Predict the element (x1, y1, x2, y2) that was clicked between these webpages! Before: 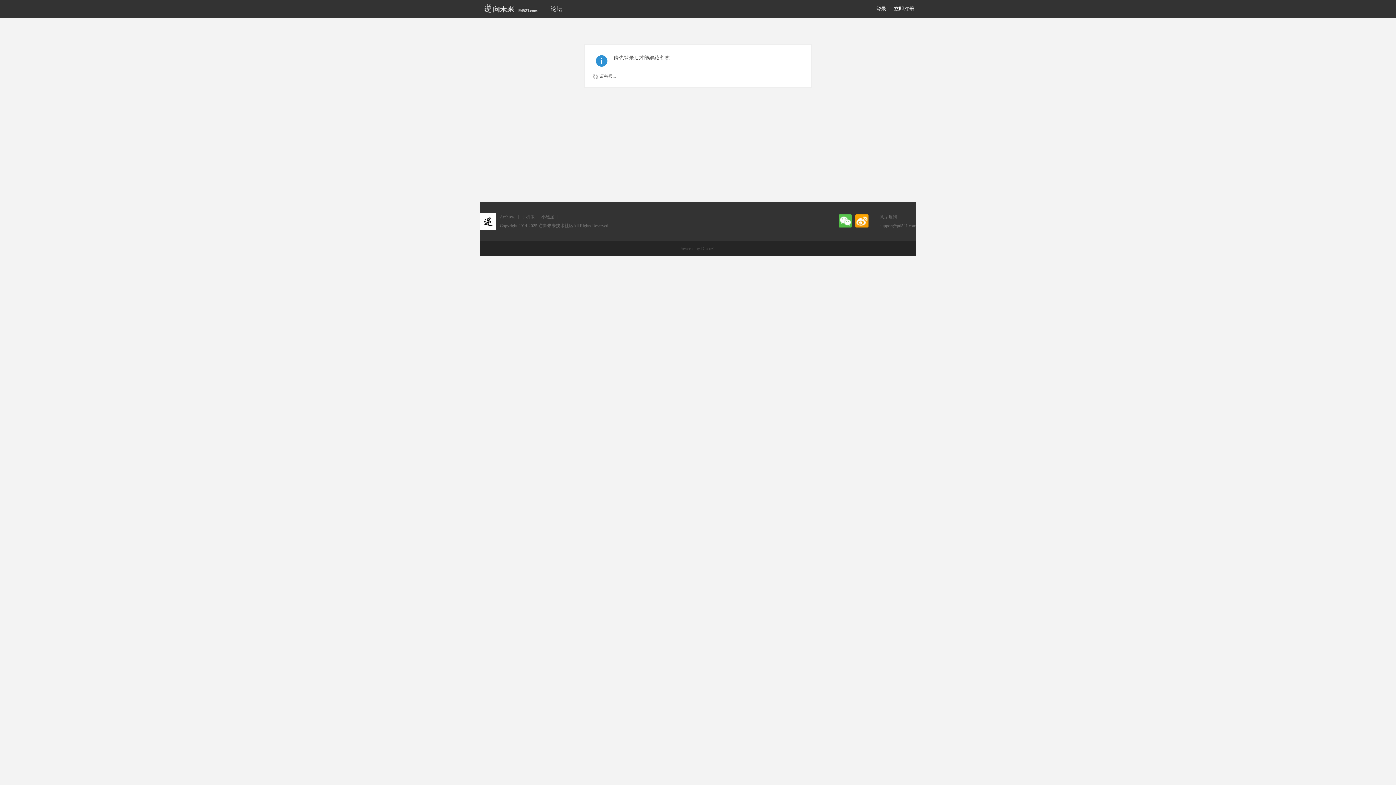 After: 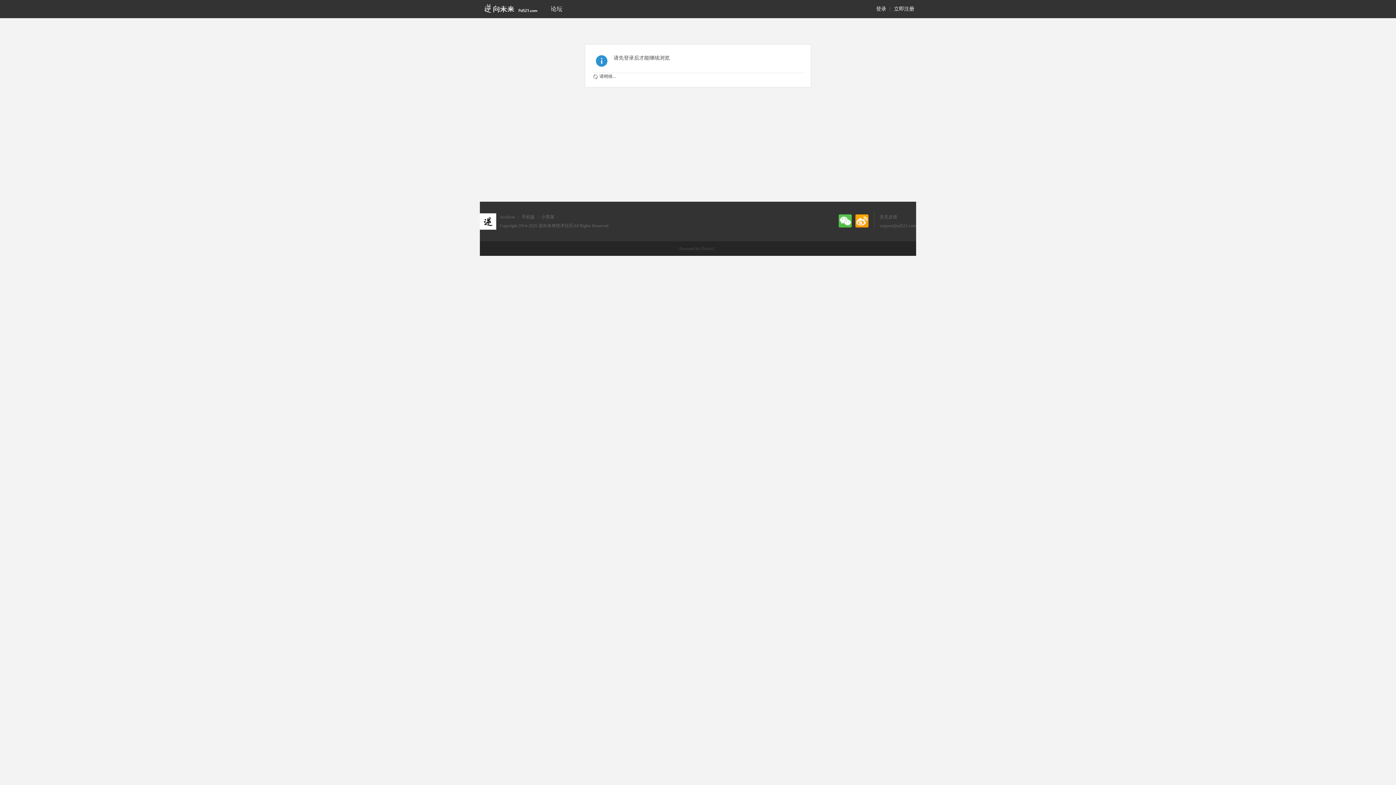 Action: bbox: (855, 214, 868, 230)